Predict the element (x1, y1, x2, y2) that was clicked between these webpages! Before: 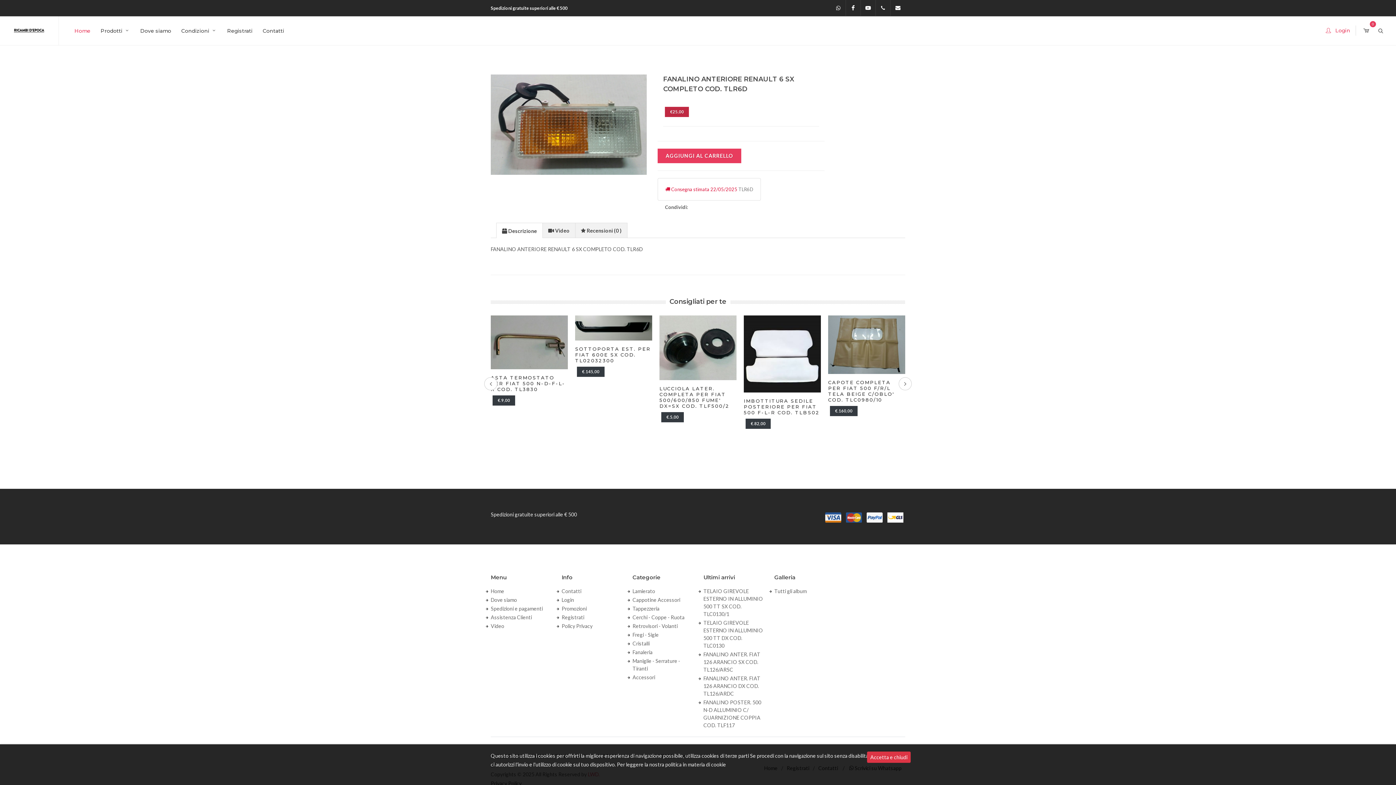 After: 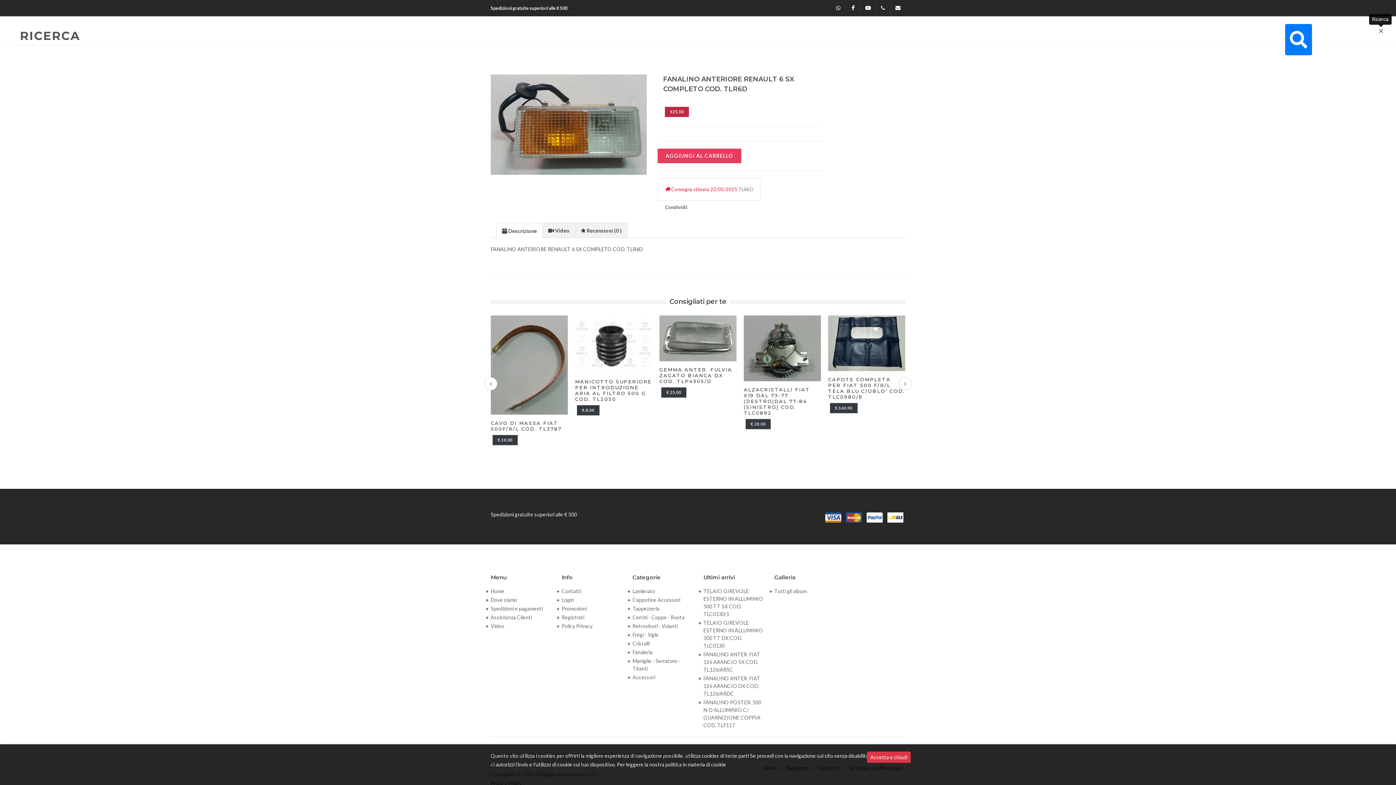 Action: bbox: (1378, 27, 1383, 32)